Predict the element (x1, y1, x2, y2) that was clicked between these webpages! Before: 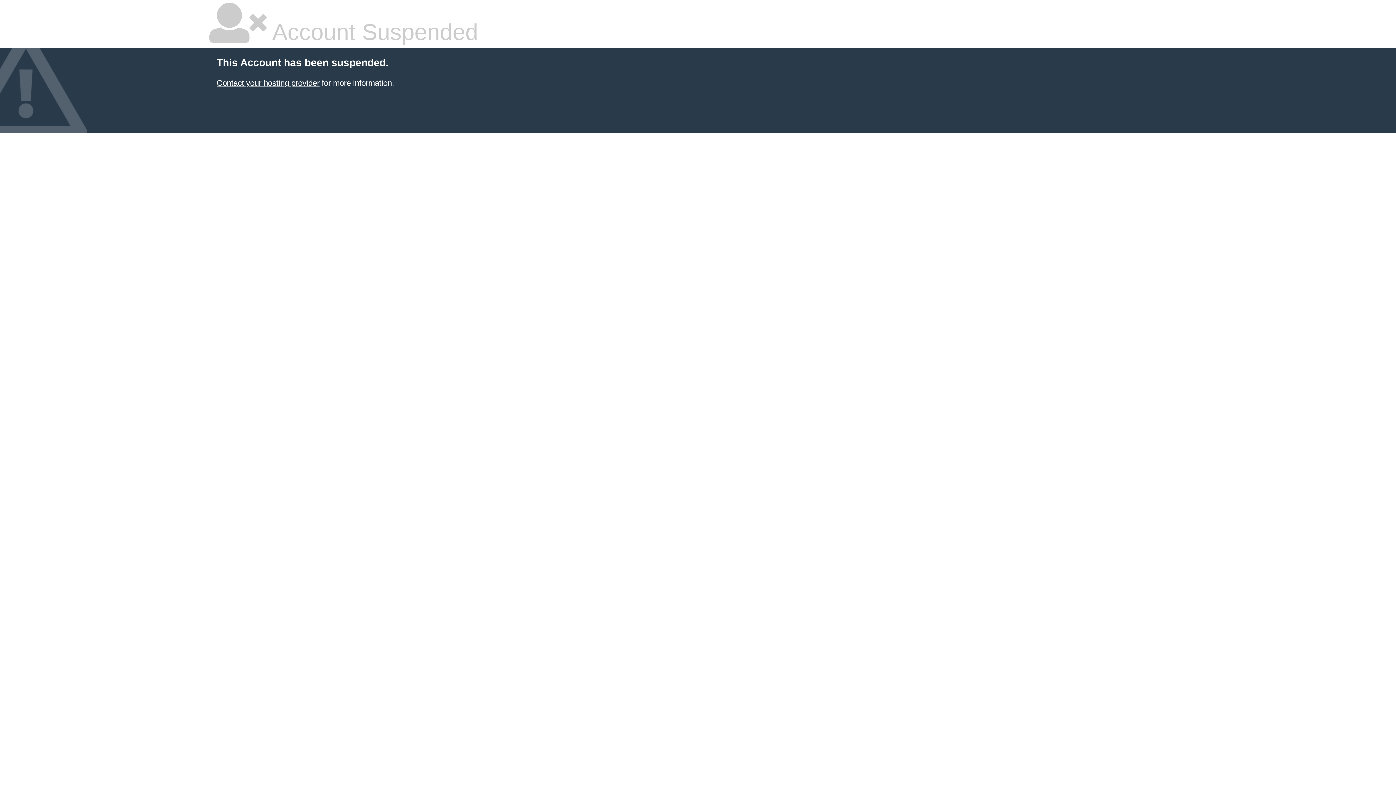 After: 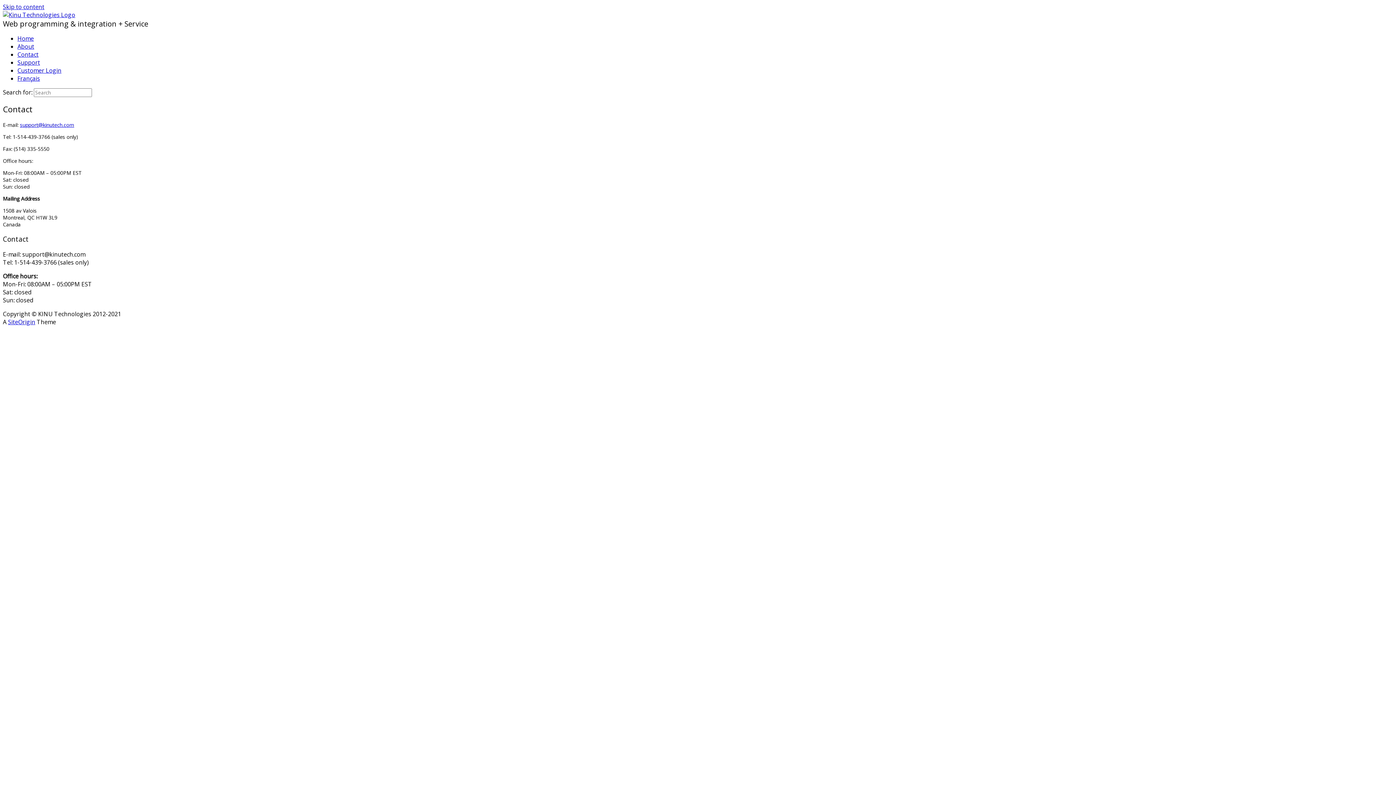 Action: bbox: (216, 78, 319, 87) label: Contact your hosting provider